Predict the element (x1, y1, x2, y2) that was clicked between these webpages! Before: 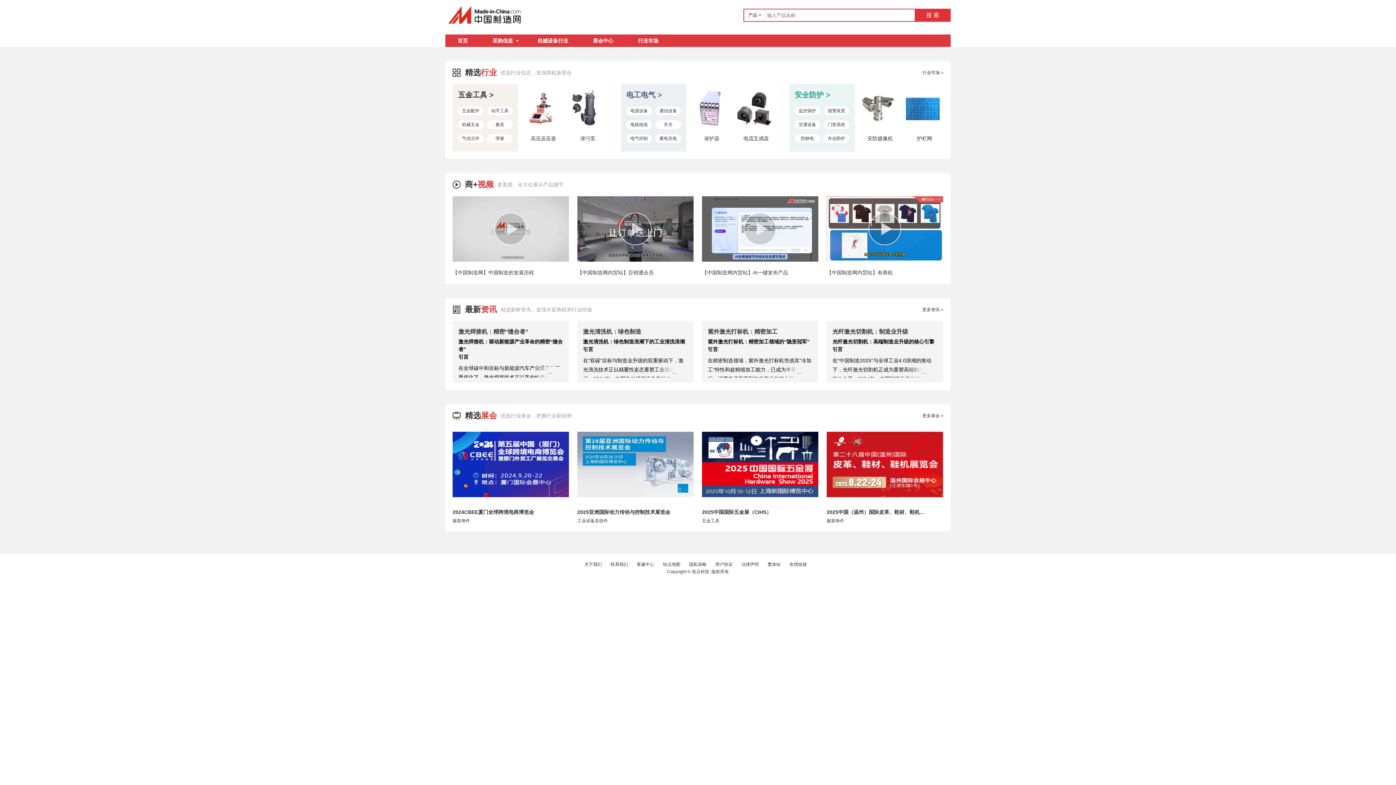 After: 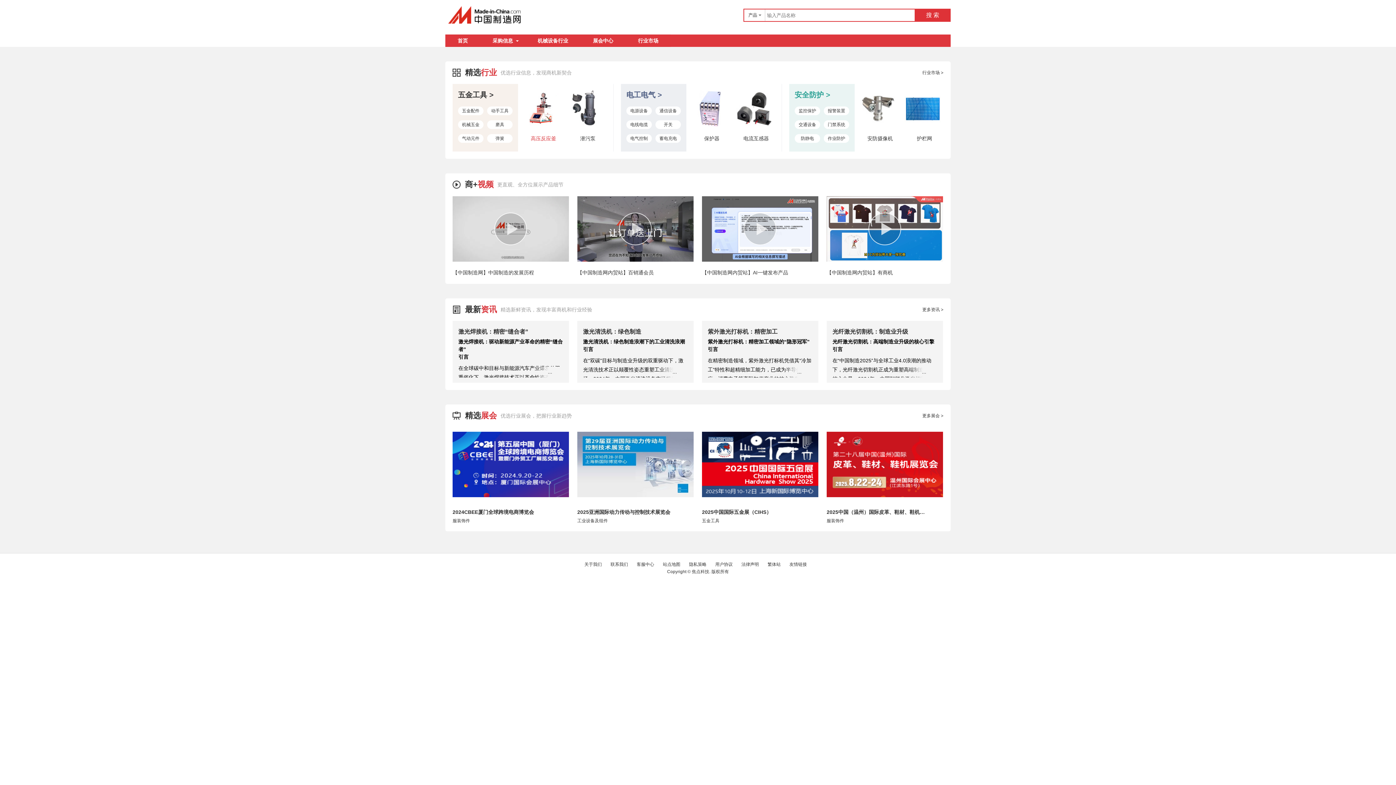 Action: label: 高压反应釜 bbox: (530, 135, 556, 141)